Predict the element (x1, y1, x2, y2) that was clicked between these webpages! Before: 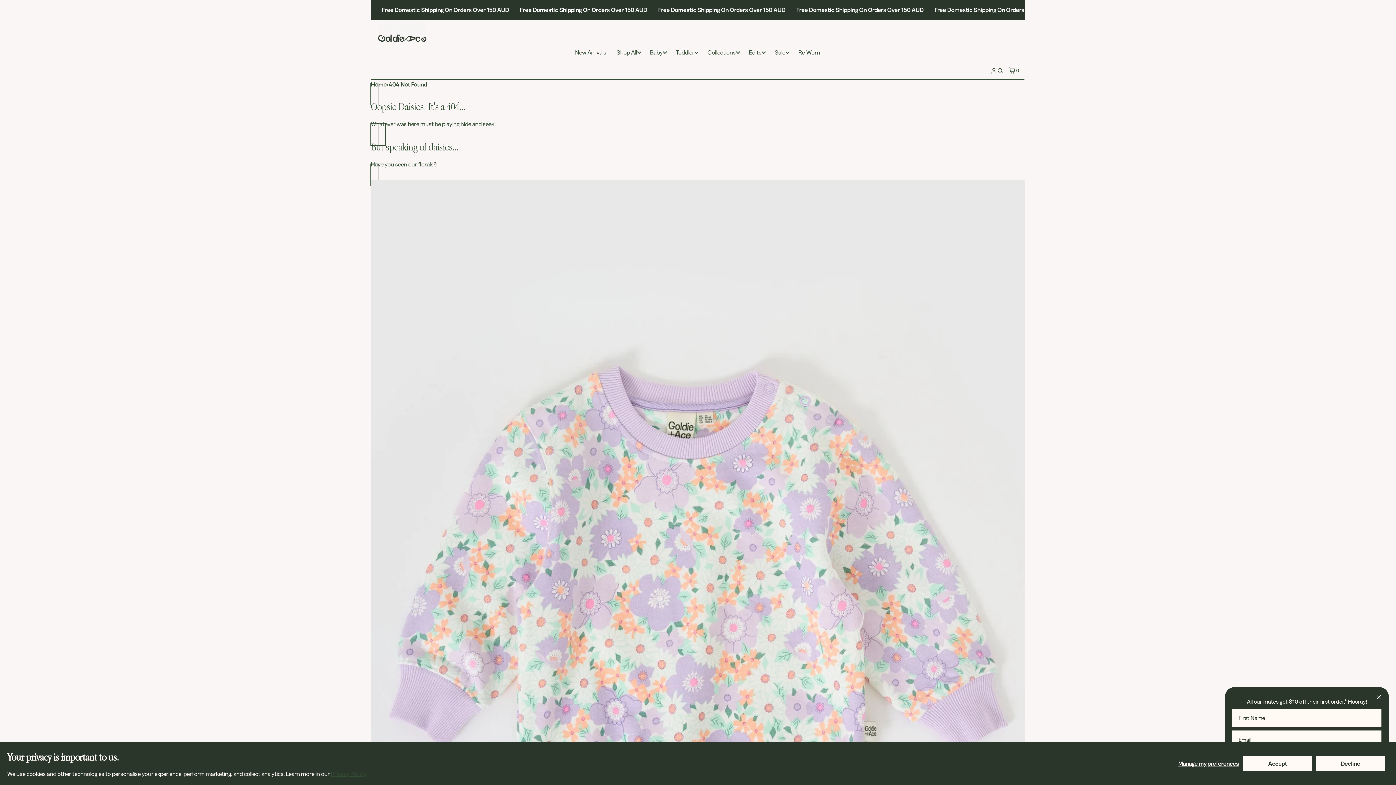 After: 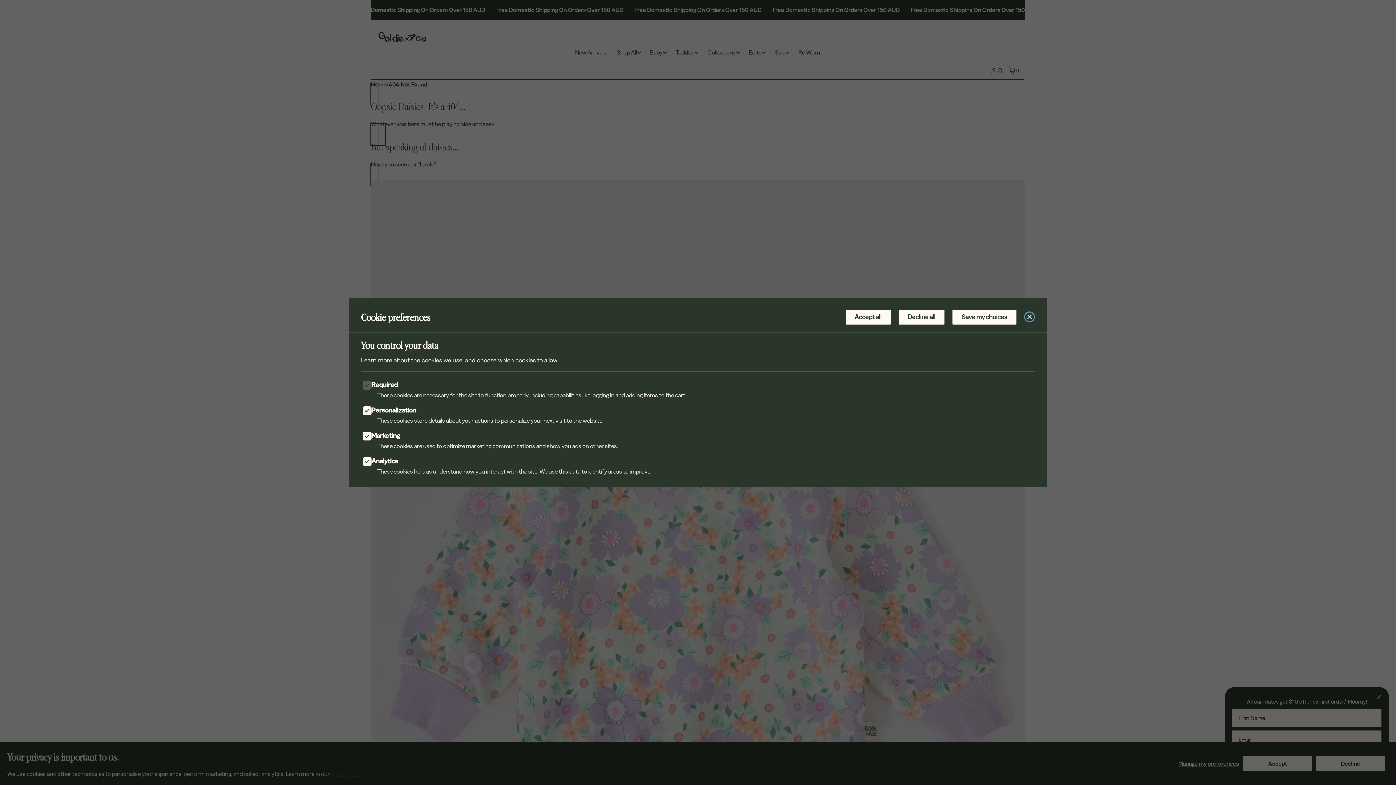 Action: label: Manage my preferences bbox: (1178, 756, 1239, 771)